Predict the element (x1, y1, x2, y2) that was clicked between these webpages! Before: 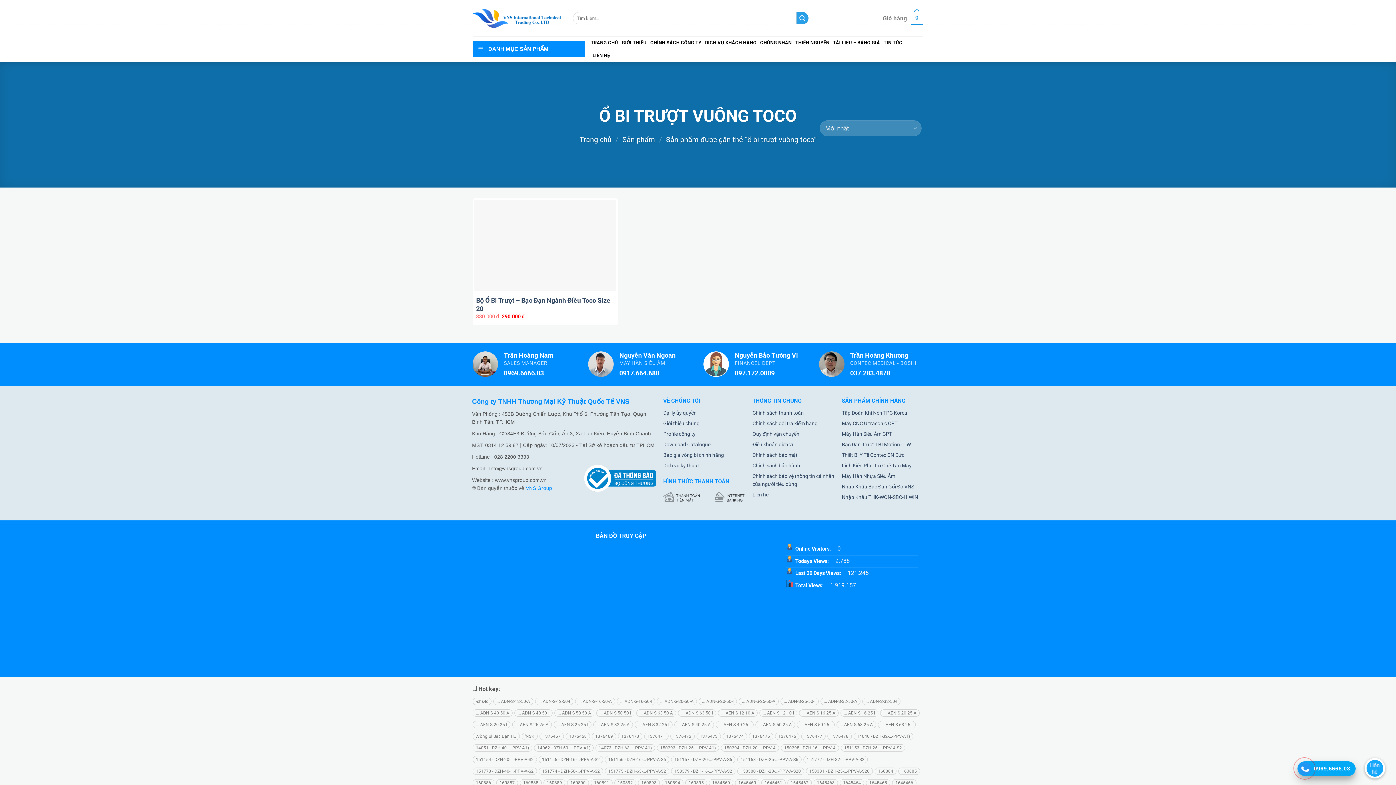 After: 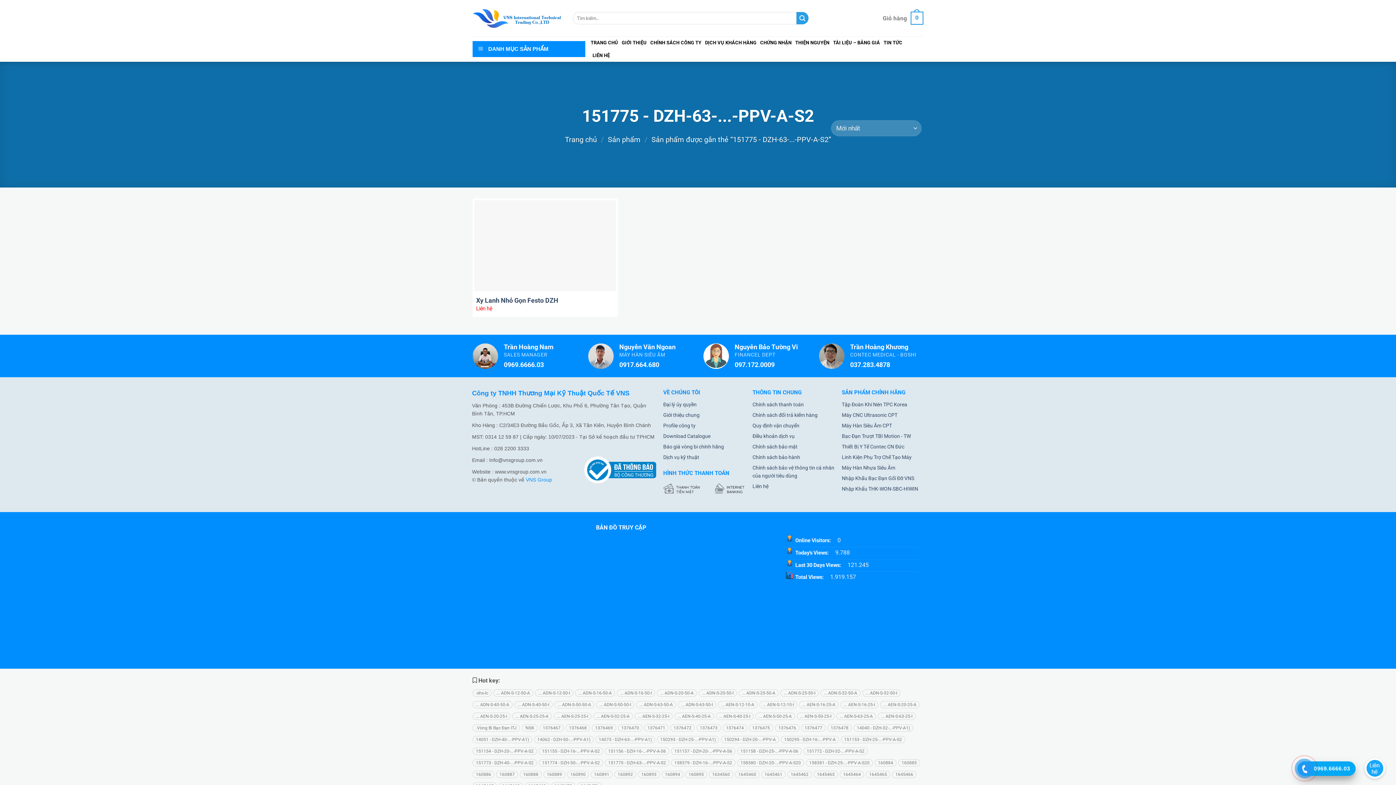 Action: label: 151775 - DZH-63-...-PPV-A-S2 bbox: (605, 767, 669, 775)